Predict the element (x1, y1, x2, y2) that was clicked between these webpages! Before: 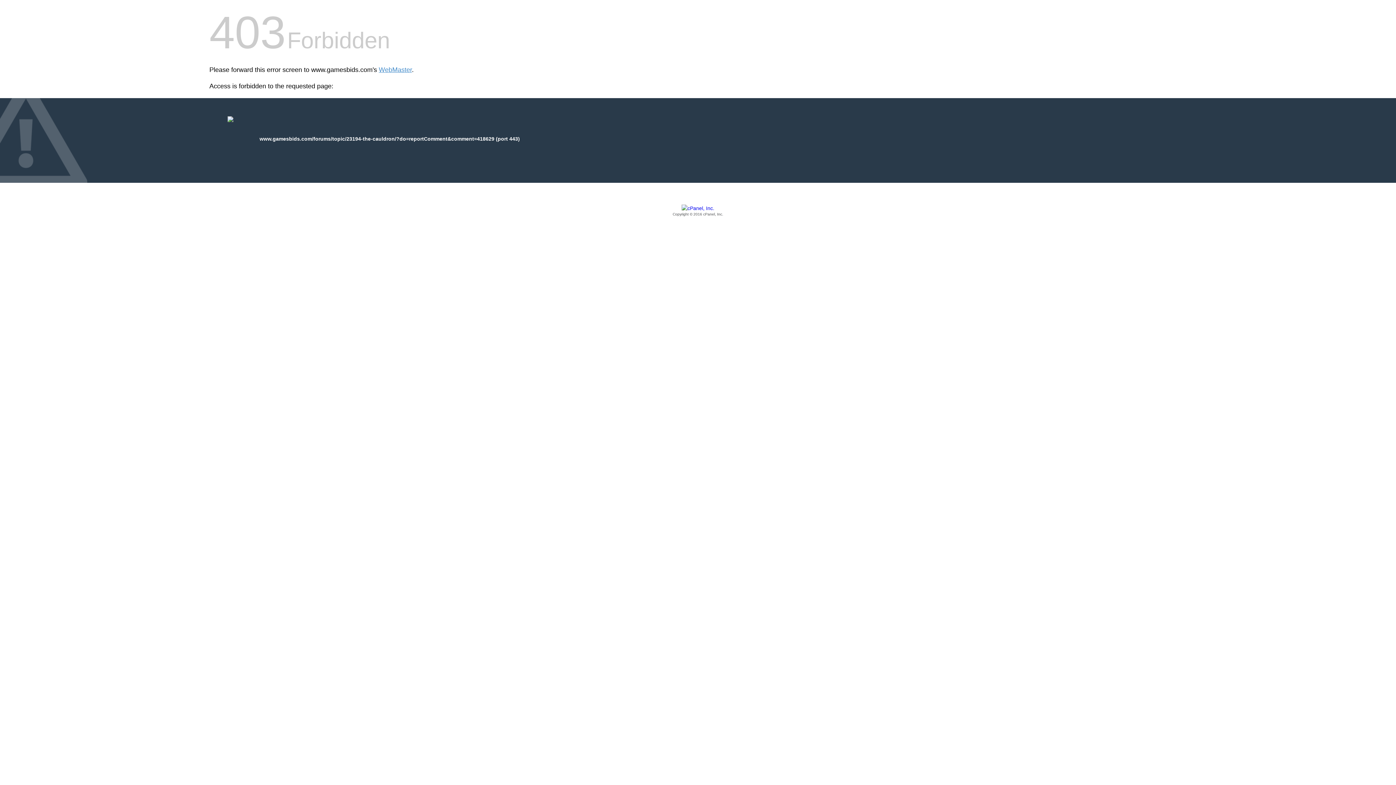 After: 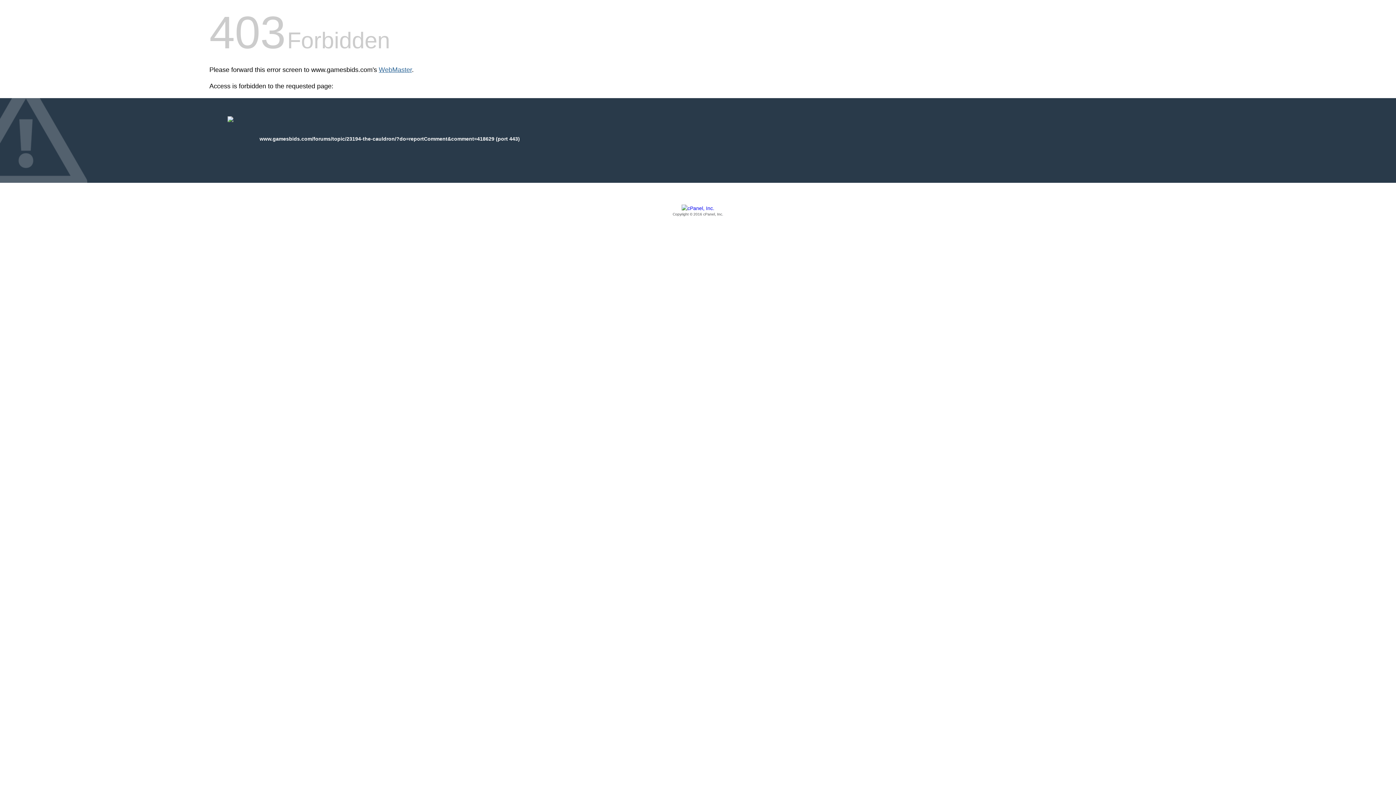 Action: label: WebMaster bbox: (378, 66, 412, 73)